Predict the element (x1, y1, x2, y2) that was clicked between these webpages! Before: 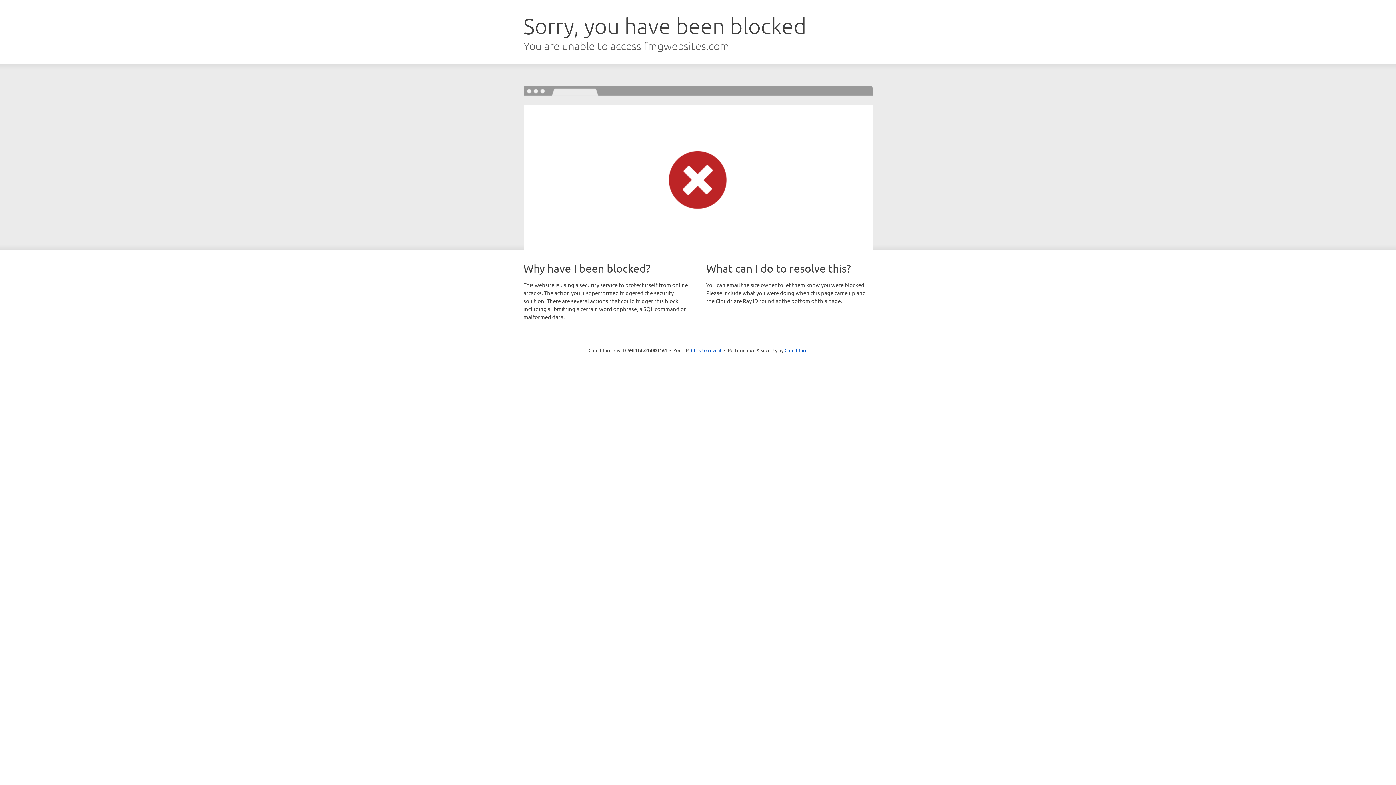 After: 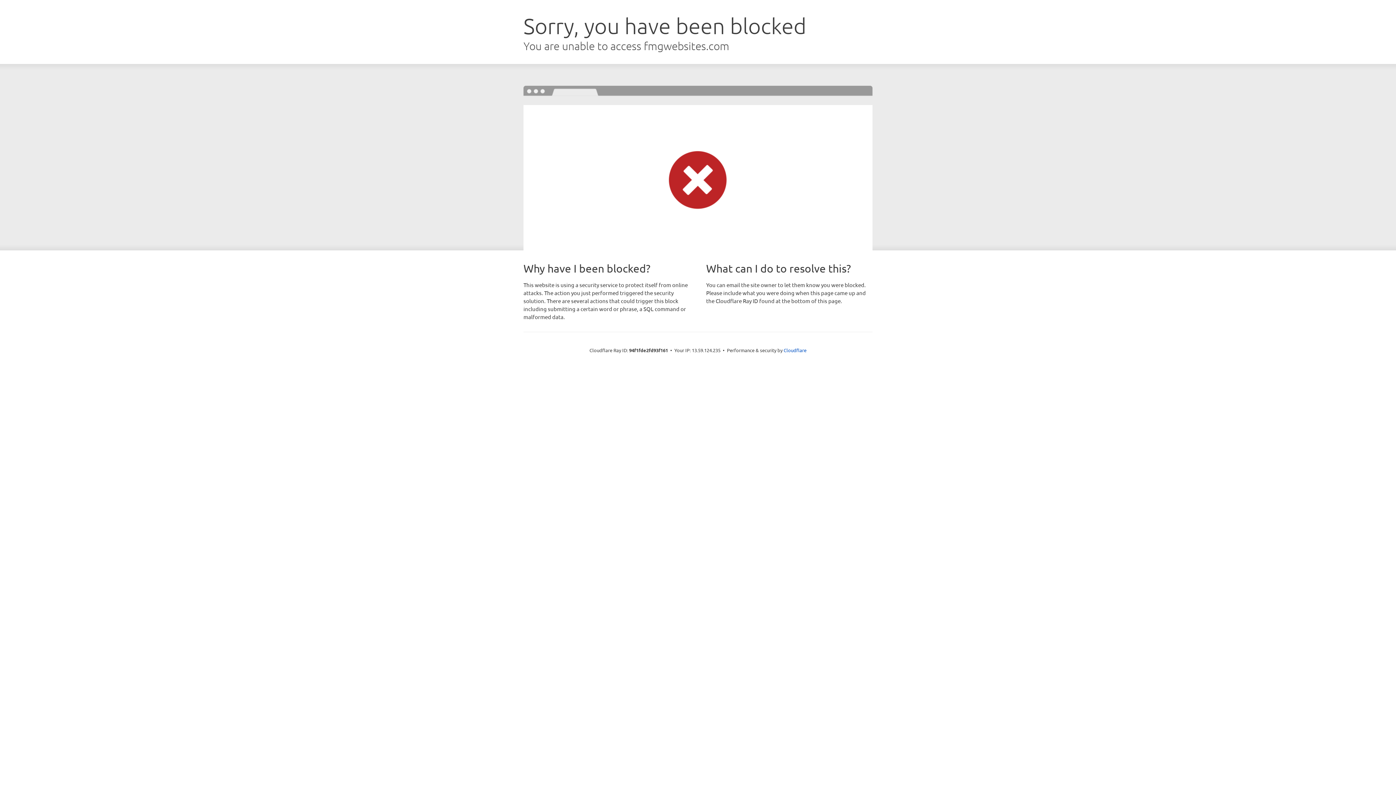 Action: bbox: (691, 346, 721, 353) label: Click to reveal